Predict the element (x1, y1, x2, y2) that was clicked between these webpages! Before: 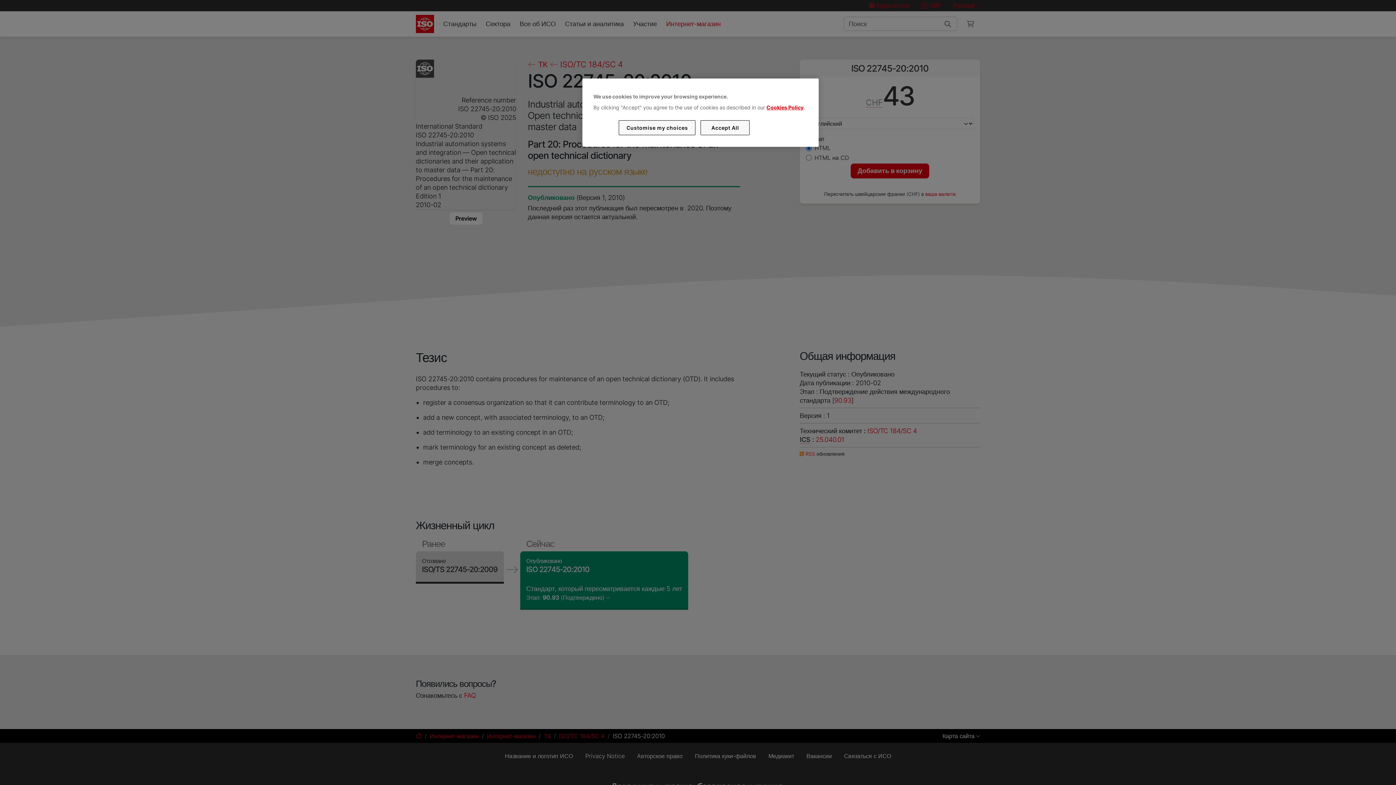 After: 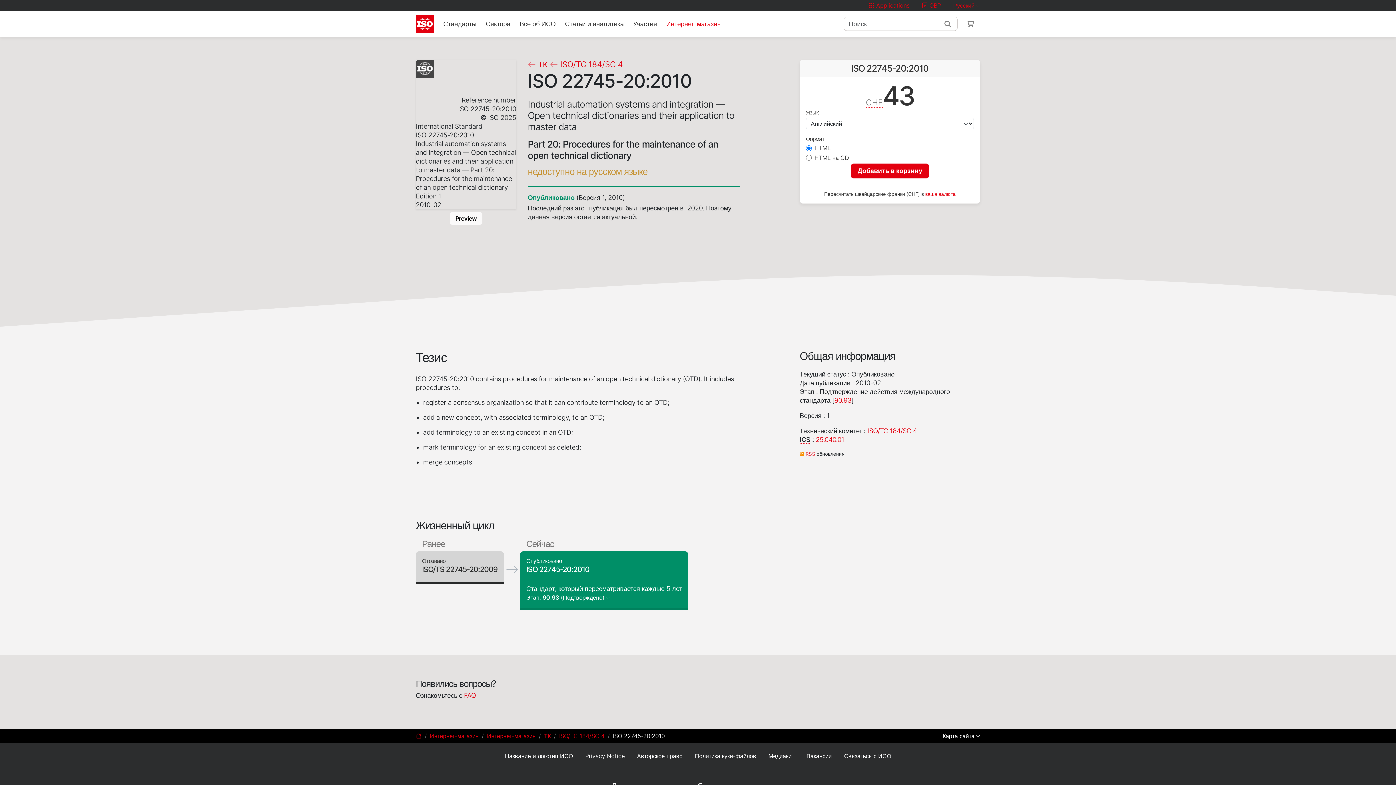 Action: bbox: (700, 120, 749, 135) label: Accept All